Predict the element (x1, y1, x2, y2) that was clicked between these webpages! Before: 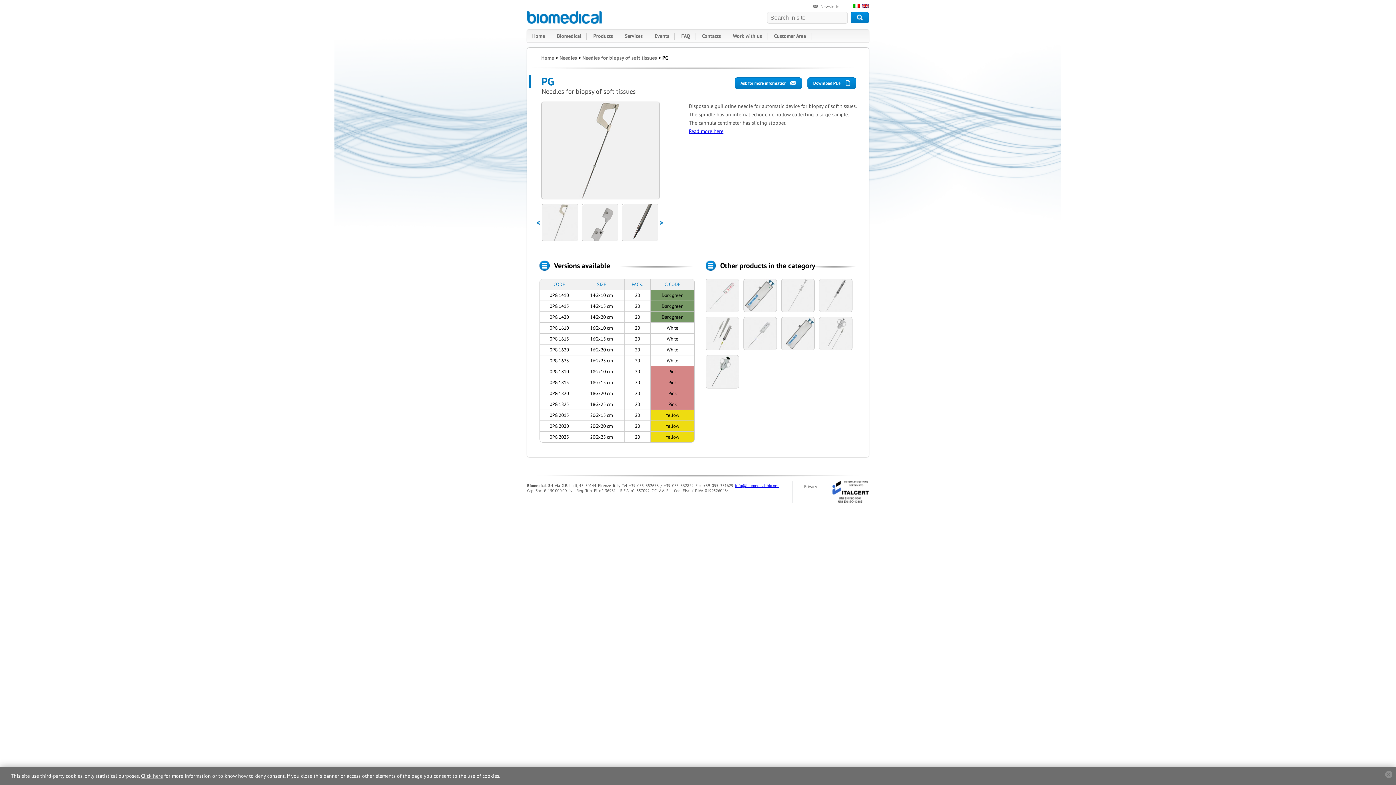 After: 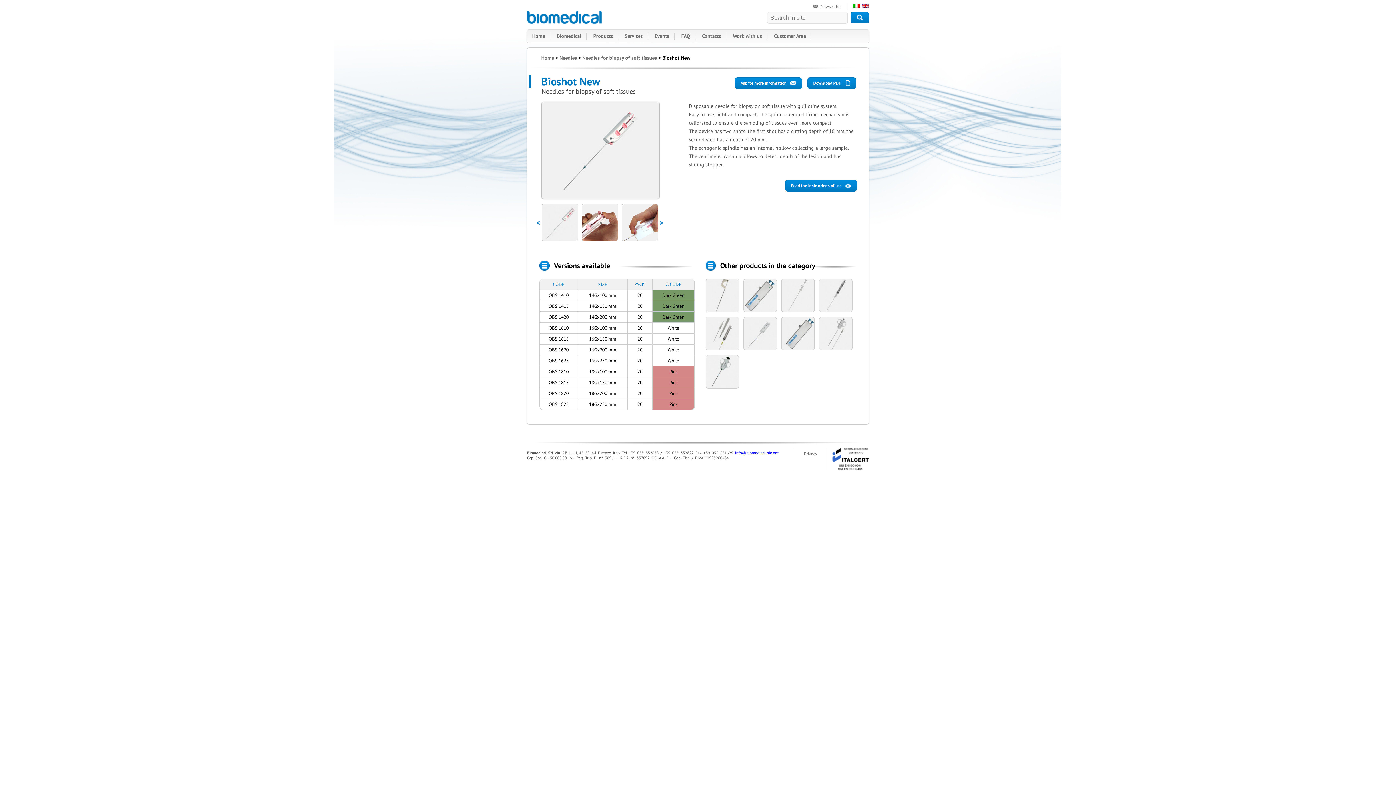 Action: bbox: (706, 279, 738, 313)